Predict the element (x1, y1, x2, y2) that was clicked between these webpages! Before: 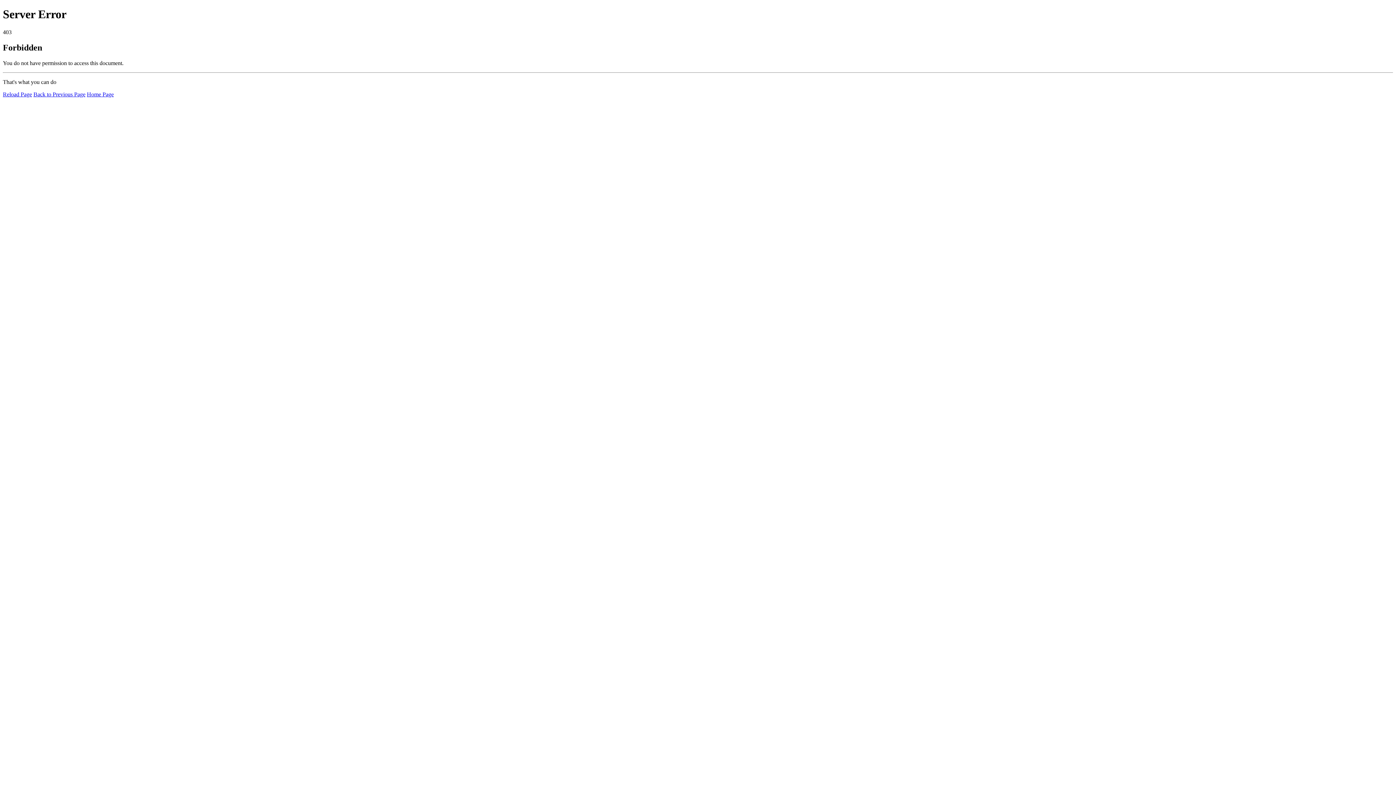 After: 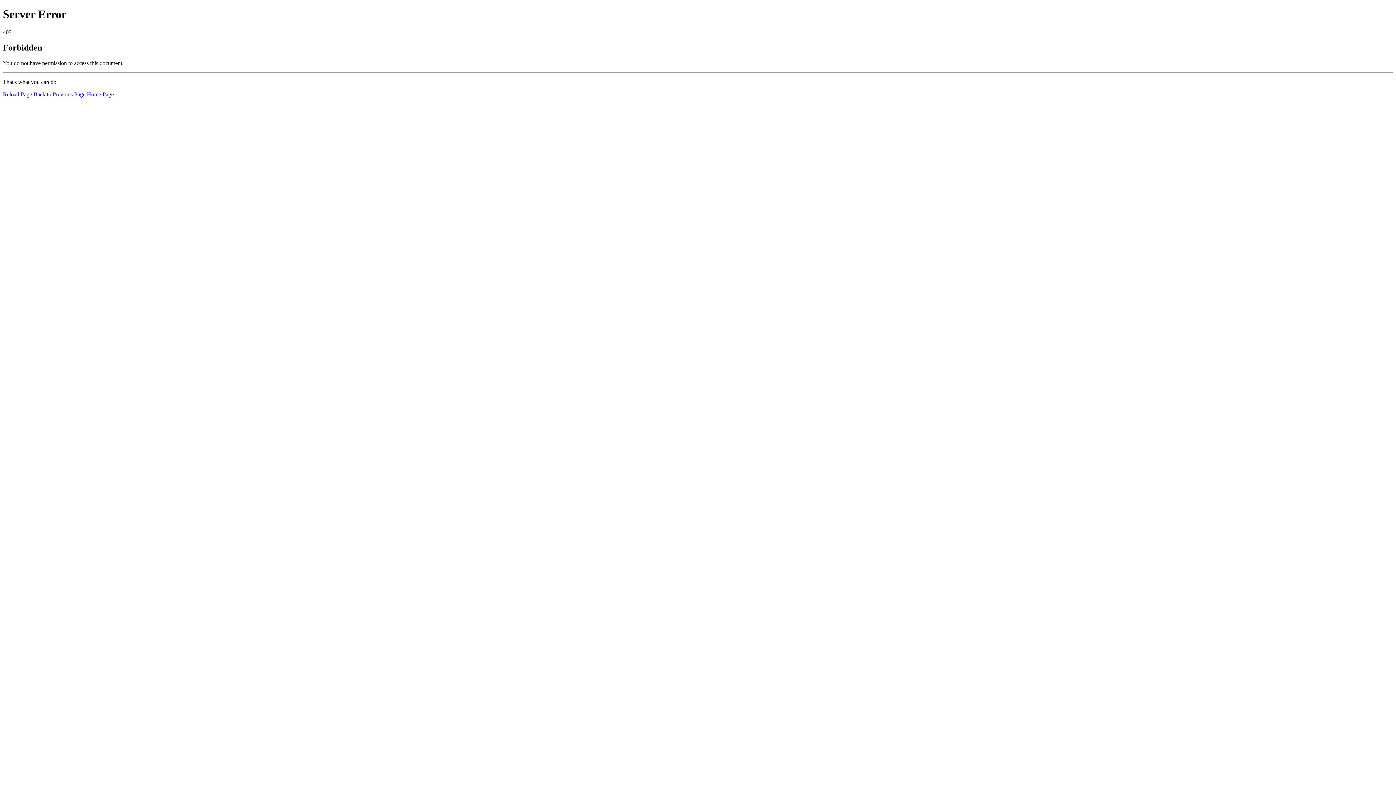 Action: bbox: (2, 91, 32, 97) label: Reload Page